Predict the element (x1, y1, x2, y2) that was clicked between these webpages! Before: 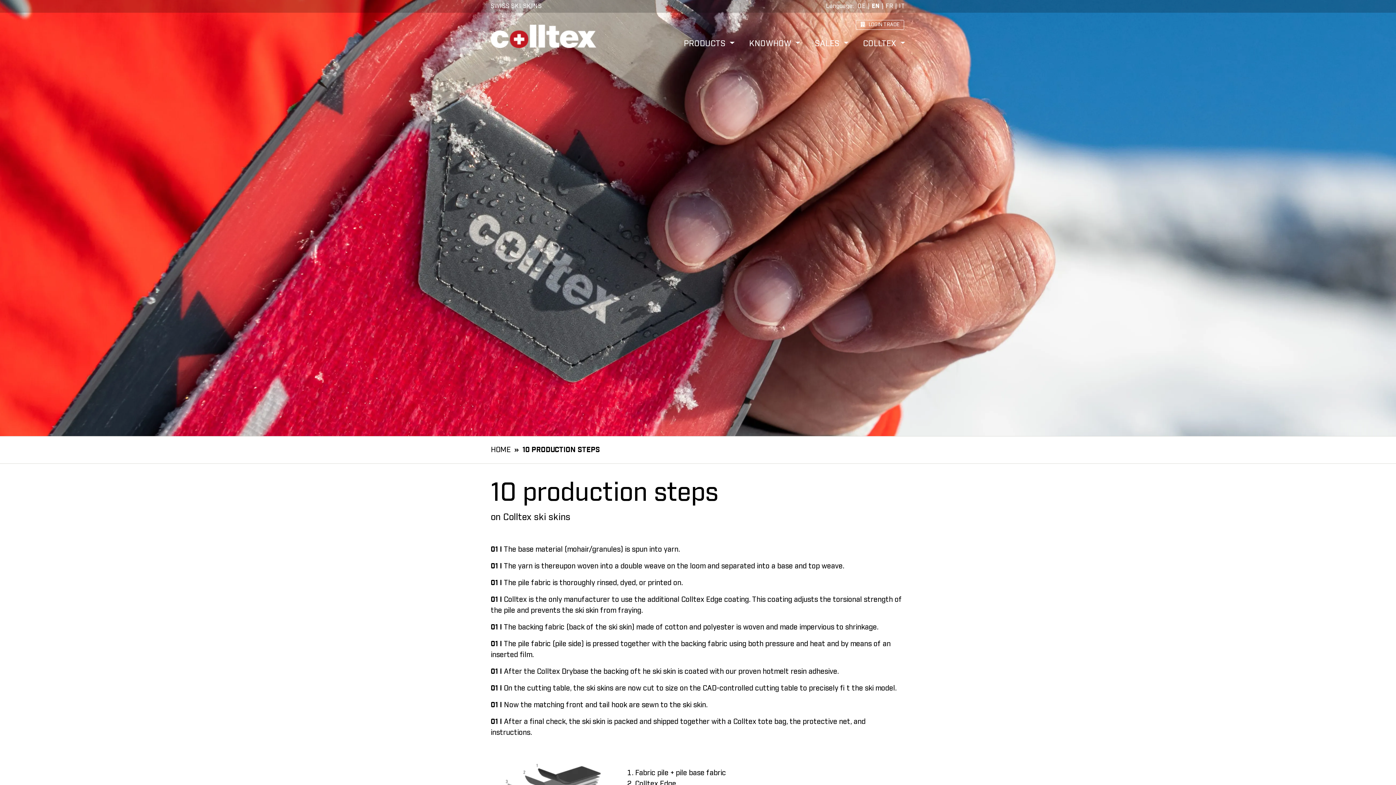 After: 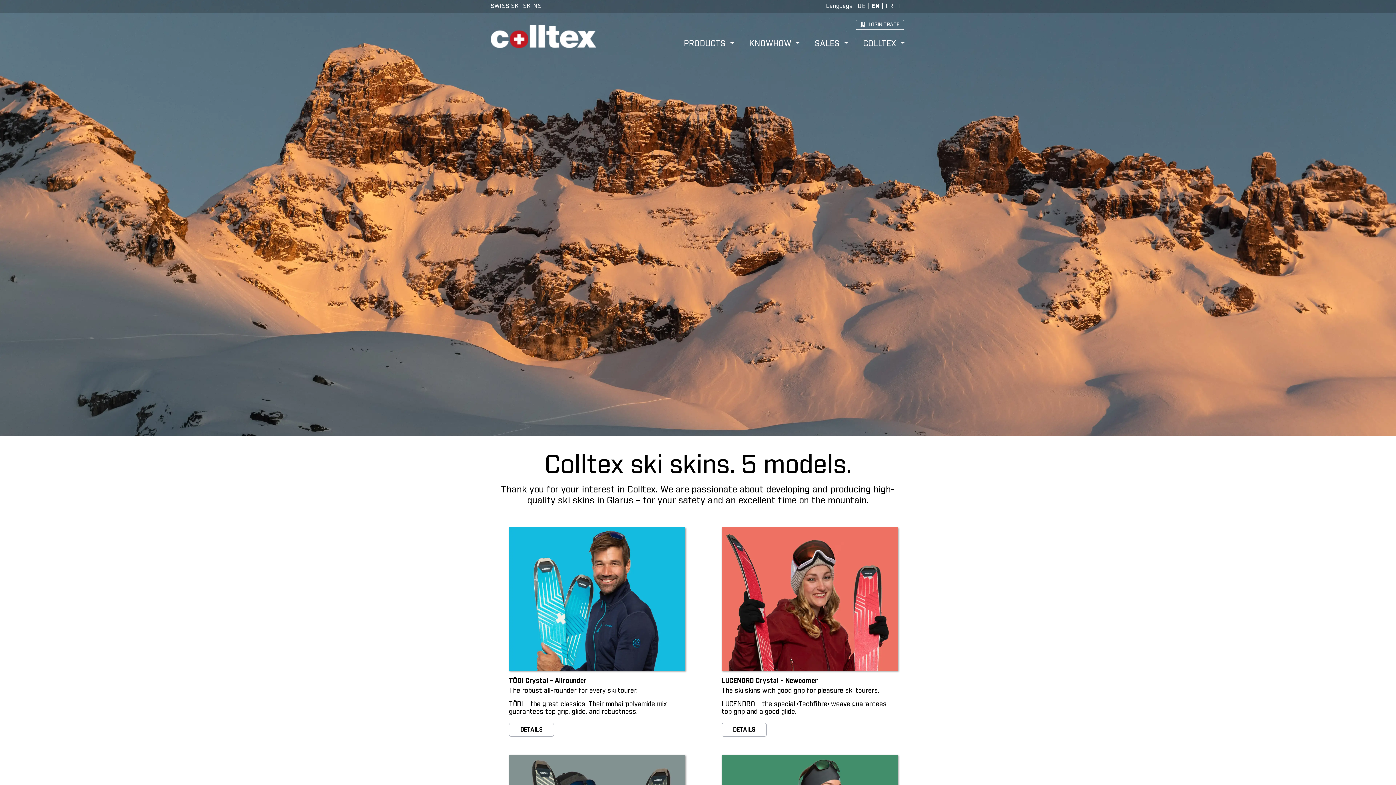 Action: label: HOME bbox: (490, 446, 510, 453)